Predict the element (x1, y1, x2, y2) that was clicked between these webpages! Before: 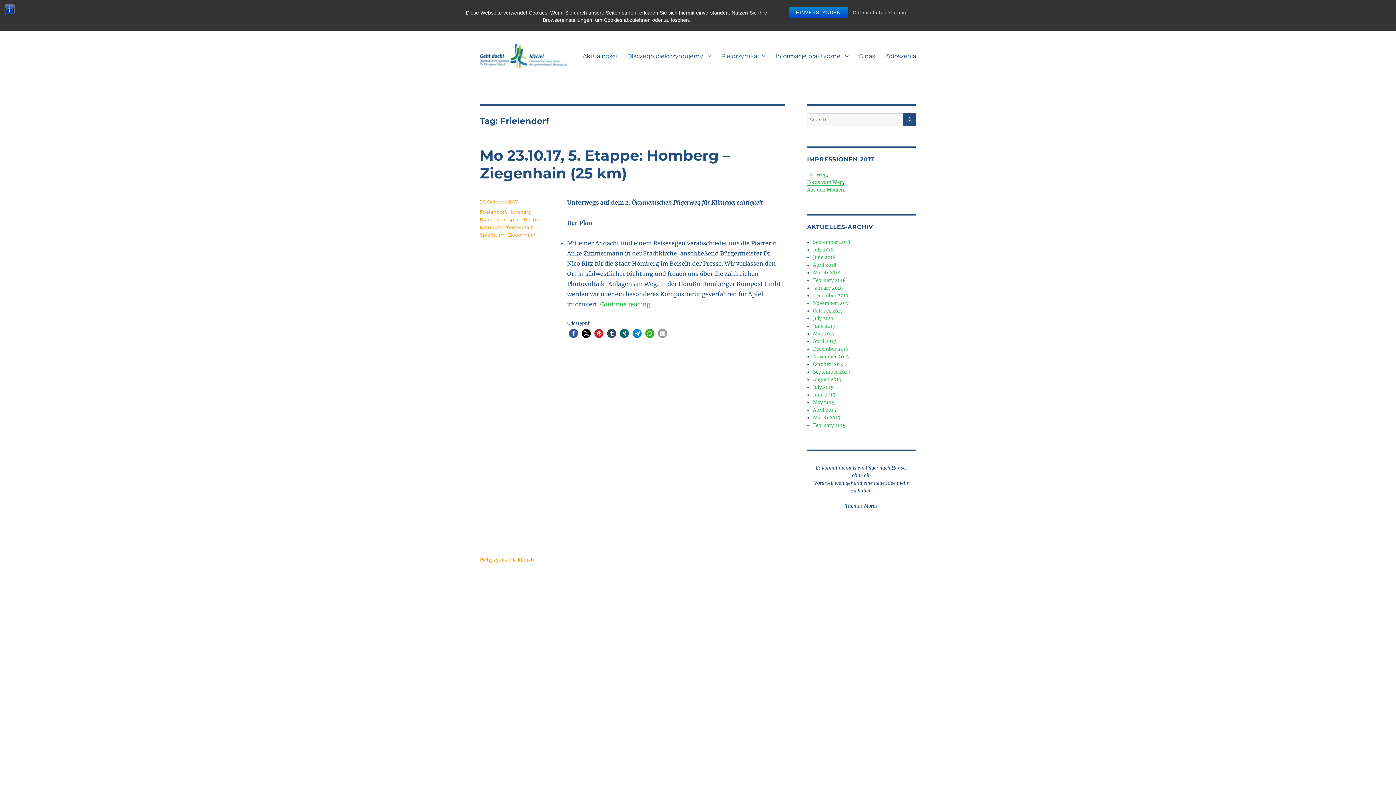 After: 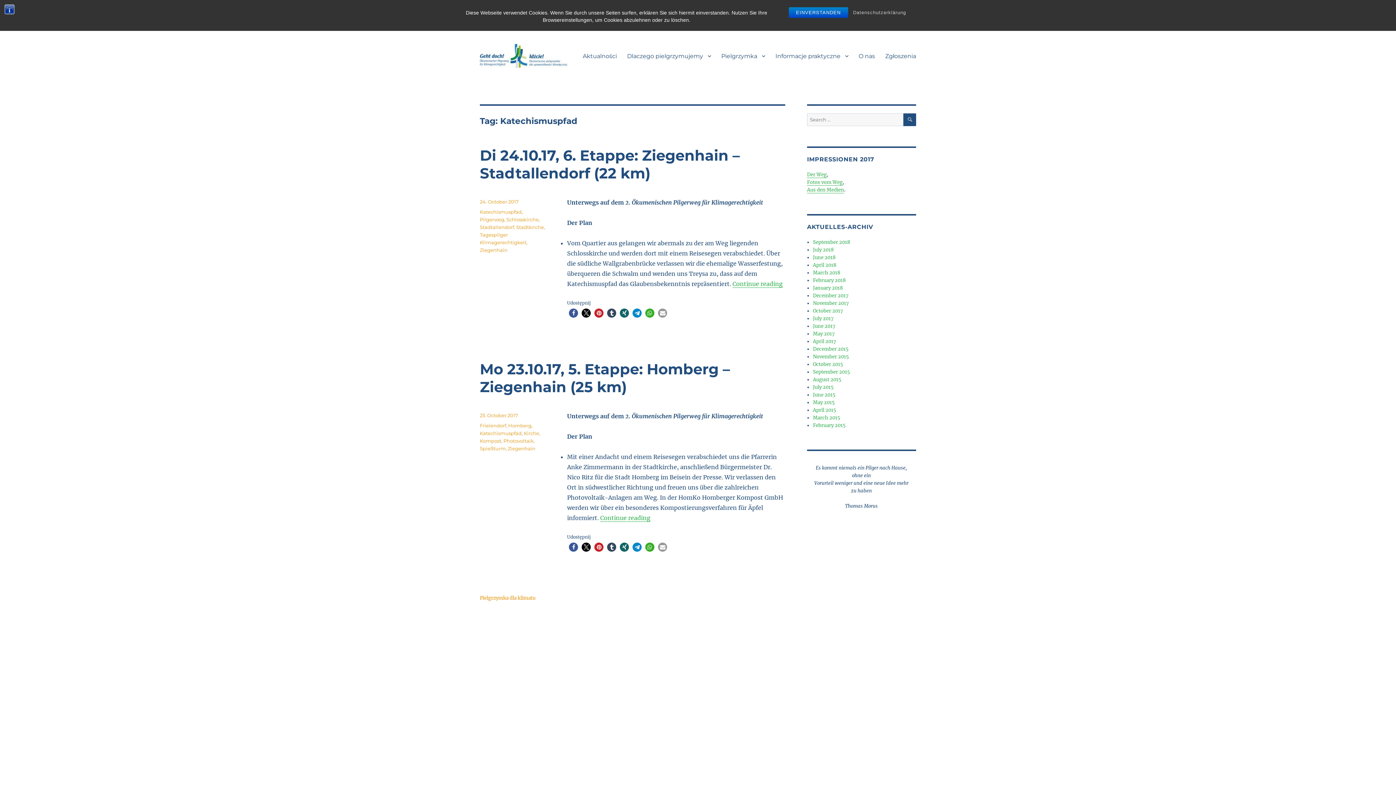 Action: bbox: (480, 216, 521, 222) label: Katechismuspfad